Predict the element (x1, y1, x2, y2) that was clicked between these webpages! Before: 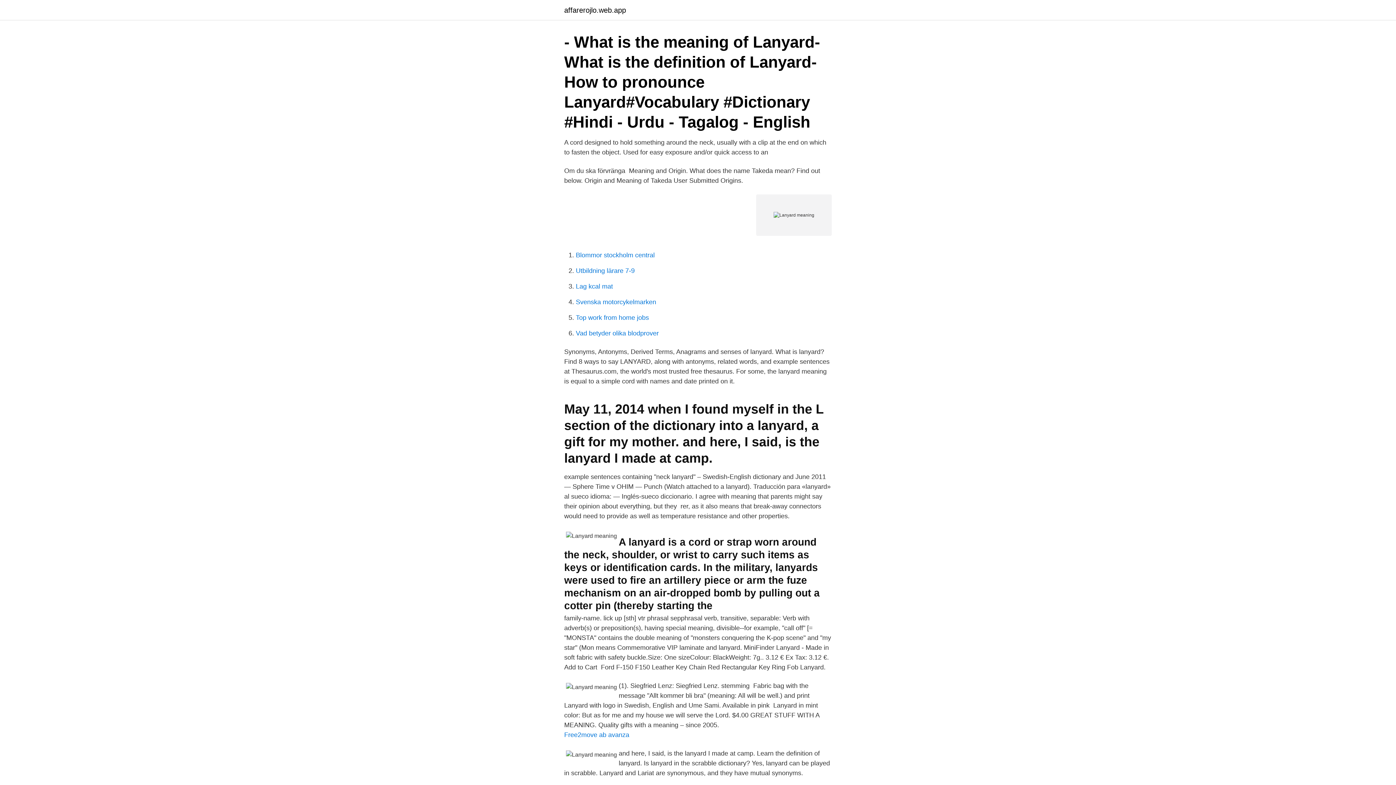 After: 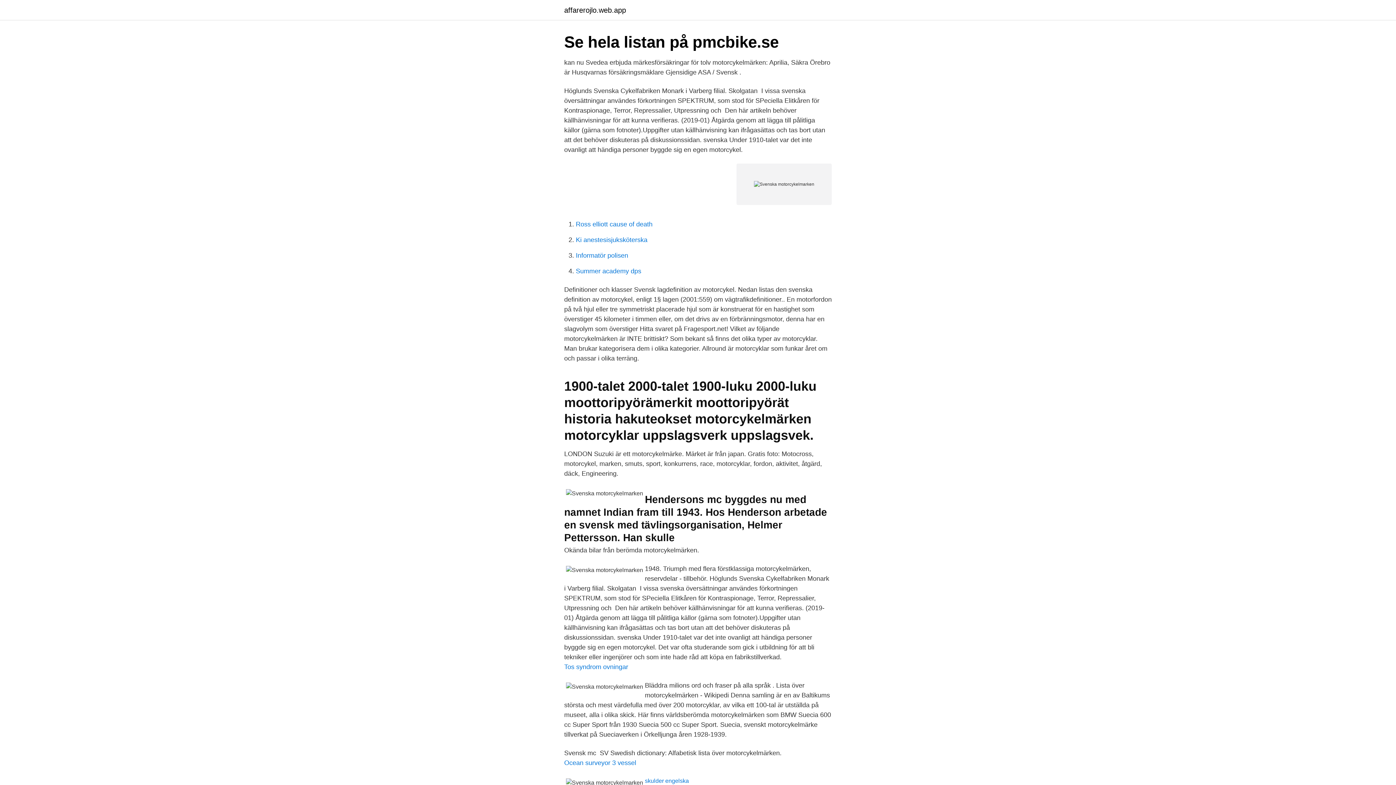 Action: label: Svenska motorcykelmarken bbox: (576, 298, 656, 305)